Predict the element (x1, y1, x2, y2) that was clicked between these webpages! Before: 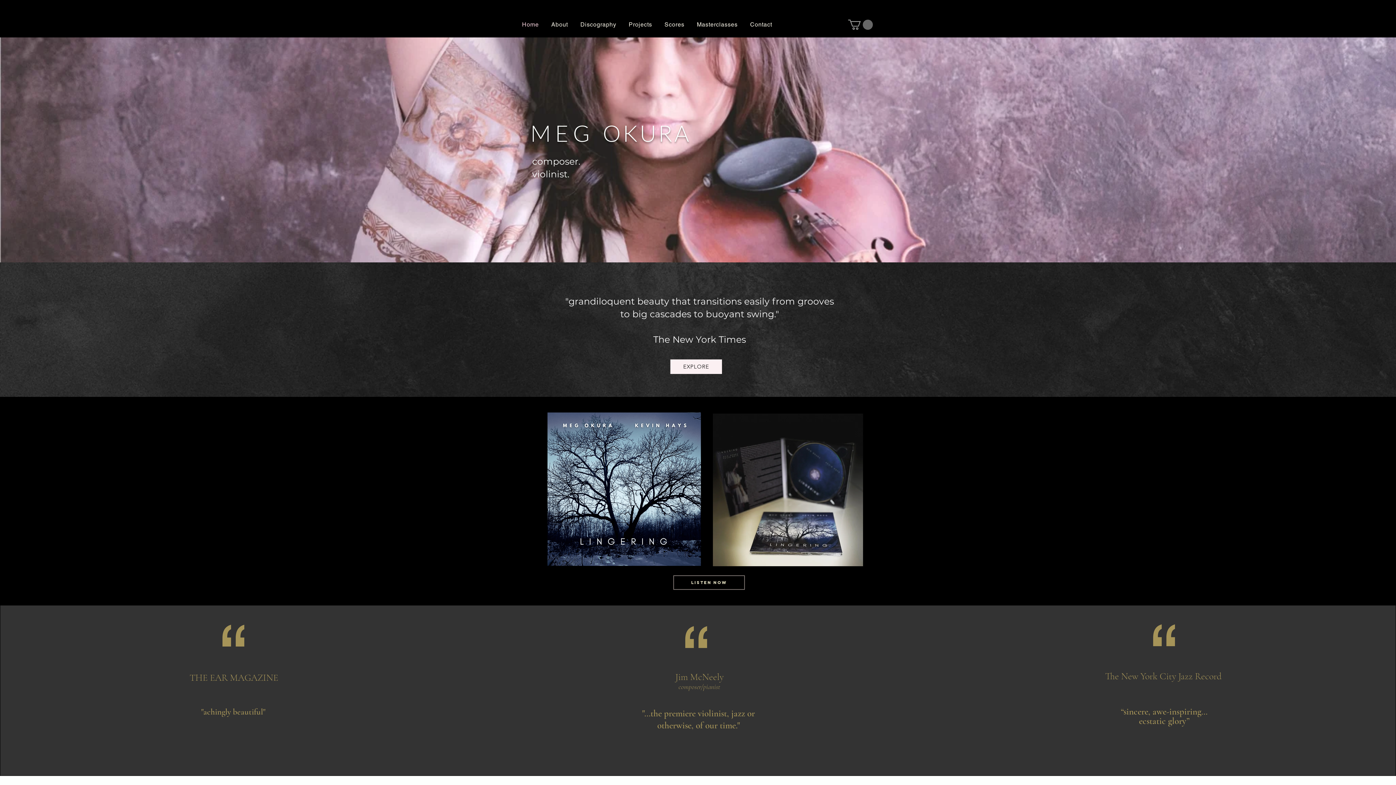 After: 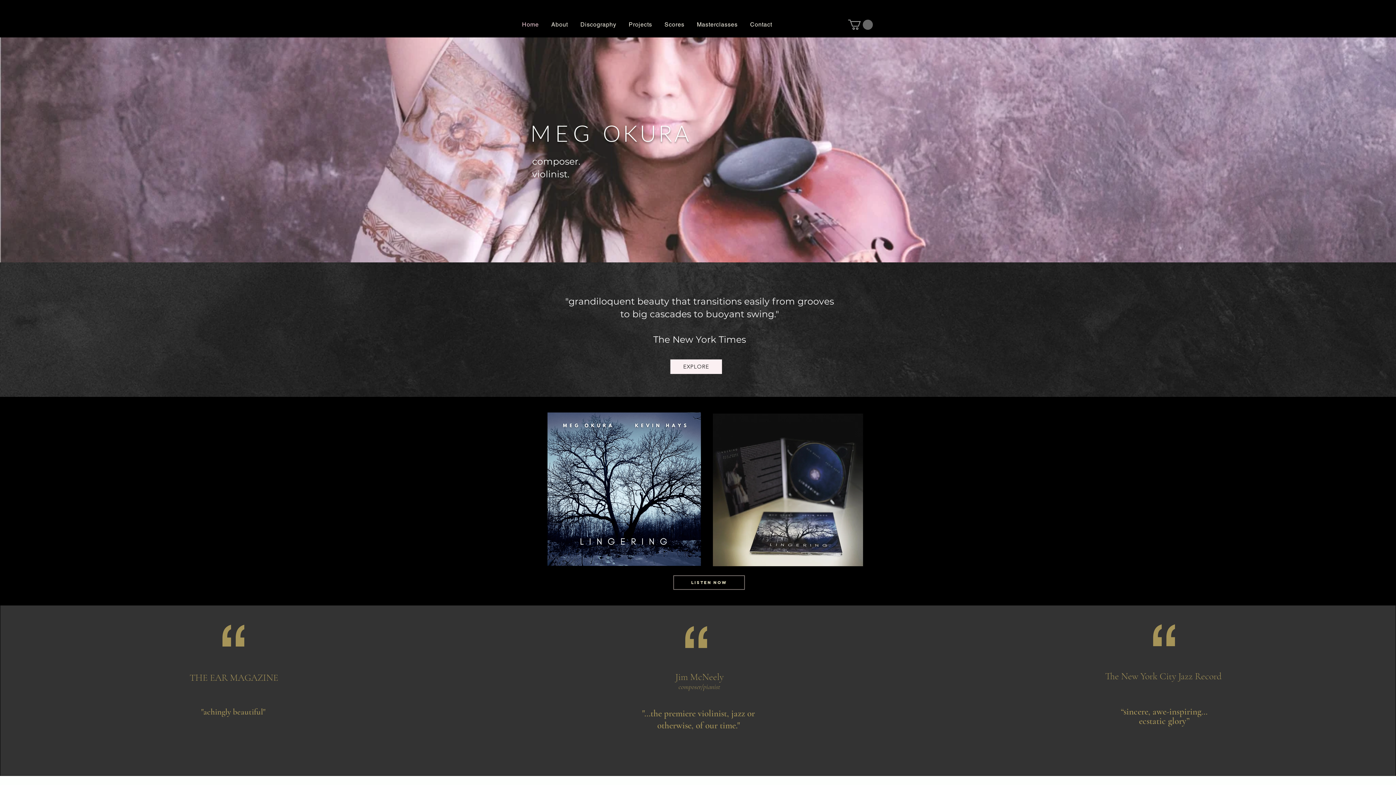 Action: label: Home bbox: (517, 17, 543, 31)